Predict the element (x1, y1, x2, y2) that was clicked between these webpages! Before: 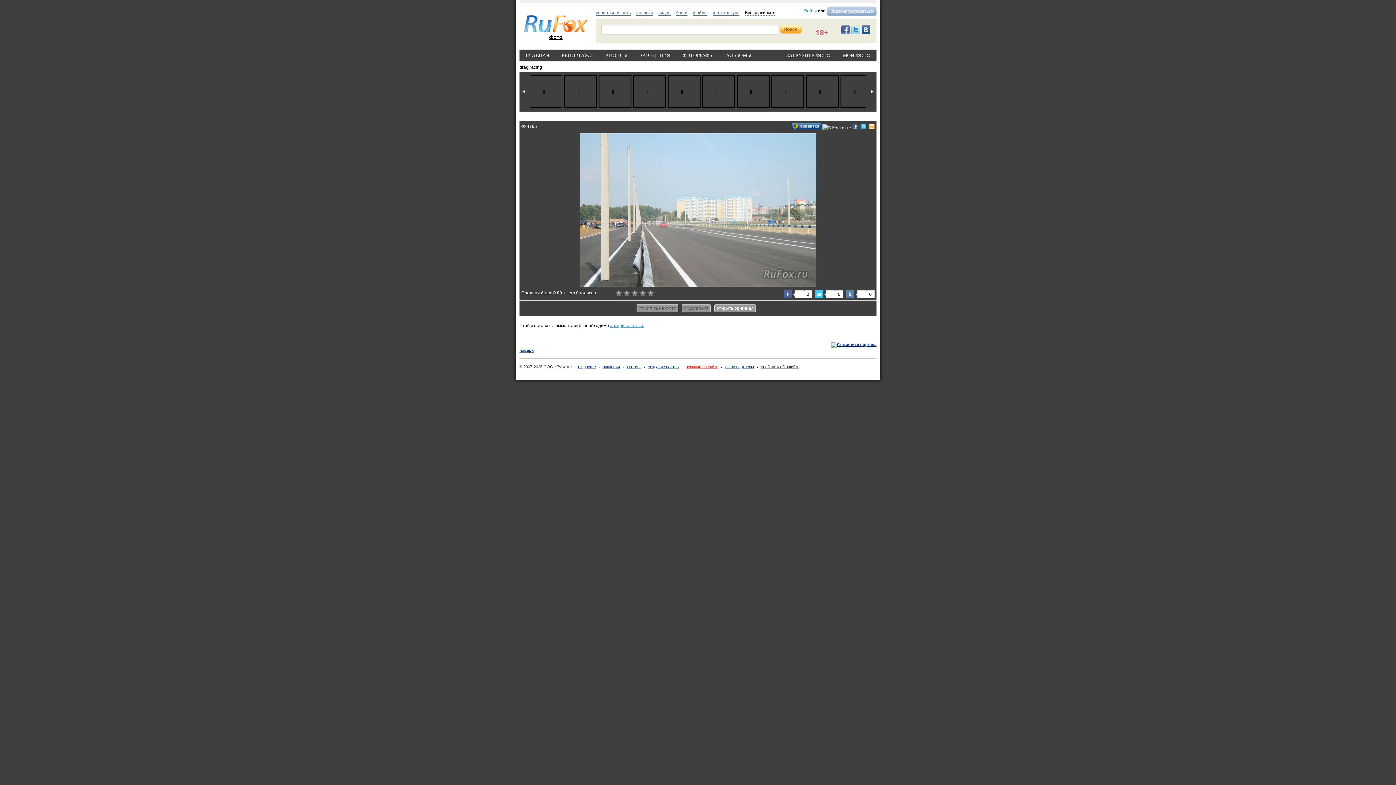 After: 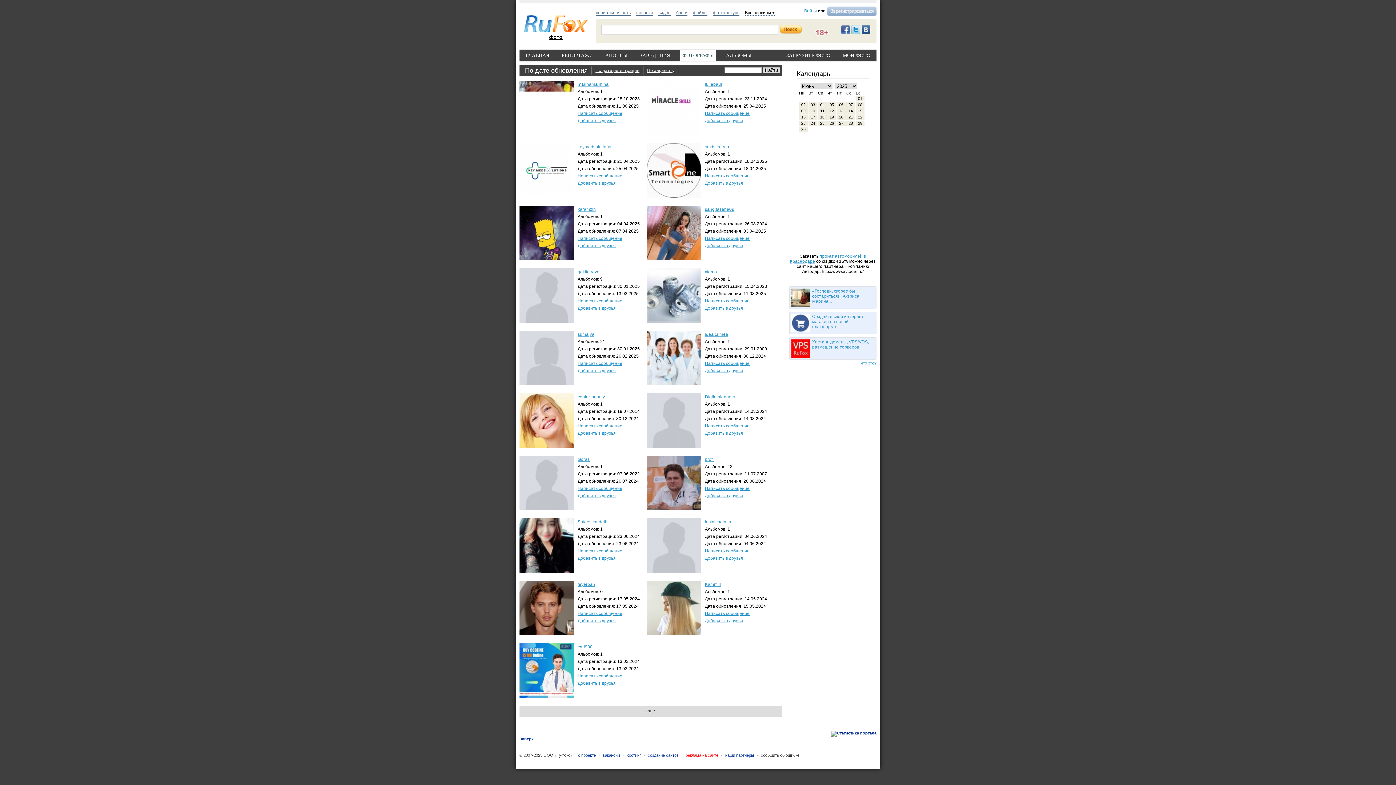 Action: bbox: (680, 52, 716, 58) label: ФОТОГРАФЫ